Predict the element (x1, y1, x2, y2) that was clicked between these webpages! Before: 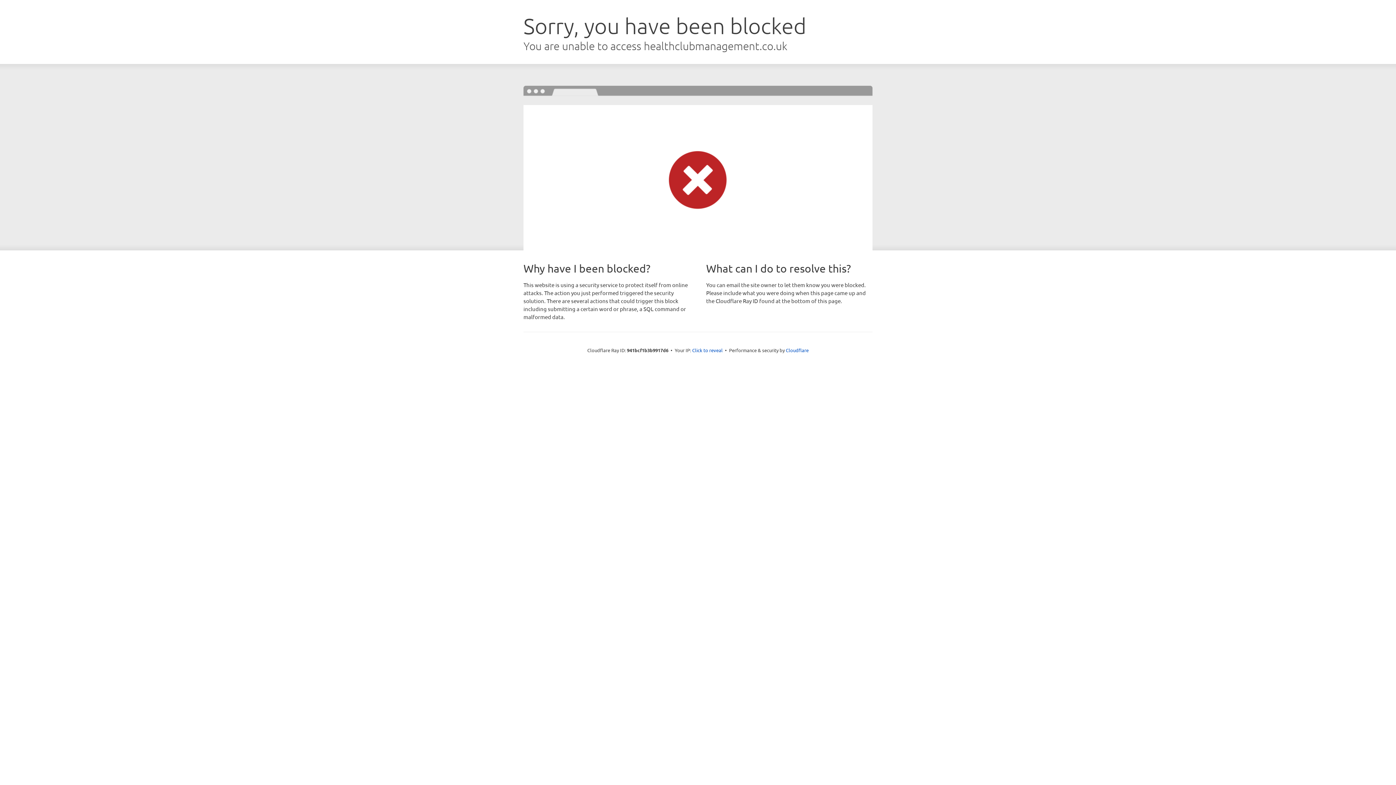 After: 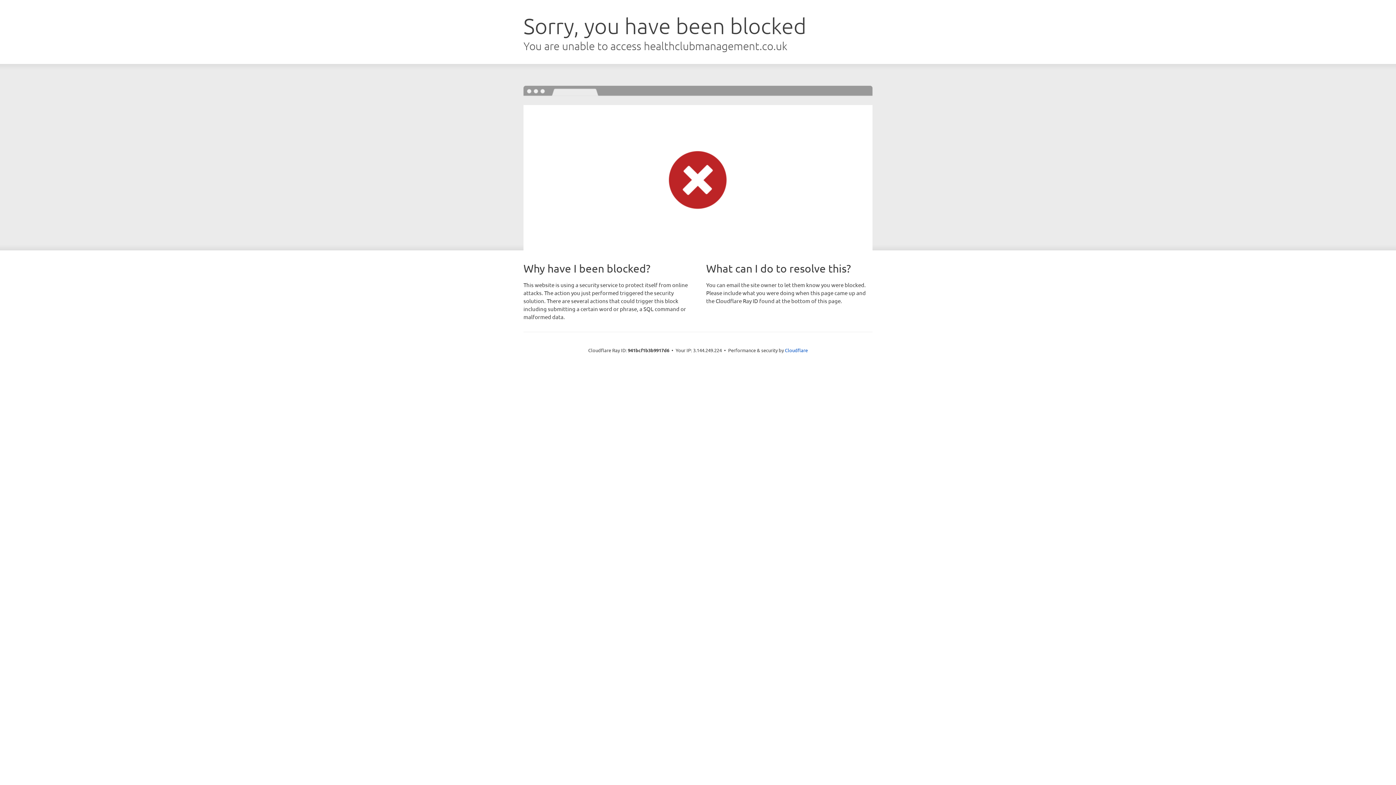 Action: label: Click to reveal bbox: (692, 346, 722, 353)